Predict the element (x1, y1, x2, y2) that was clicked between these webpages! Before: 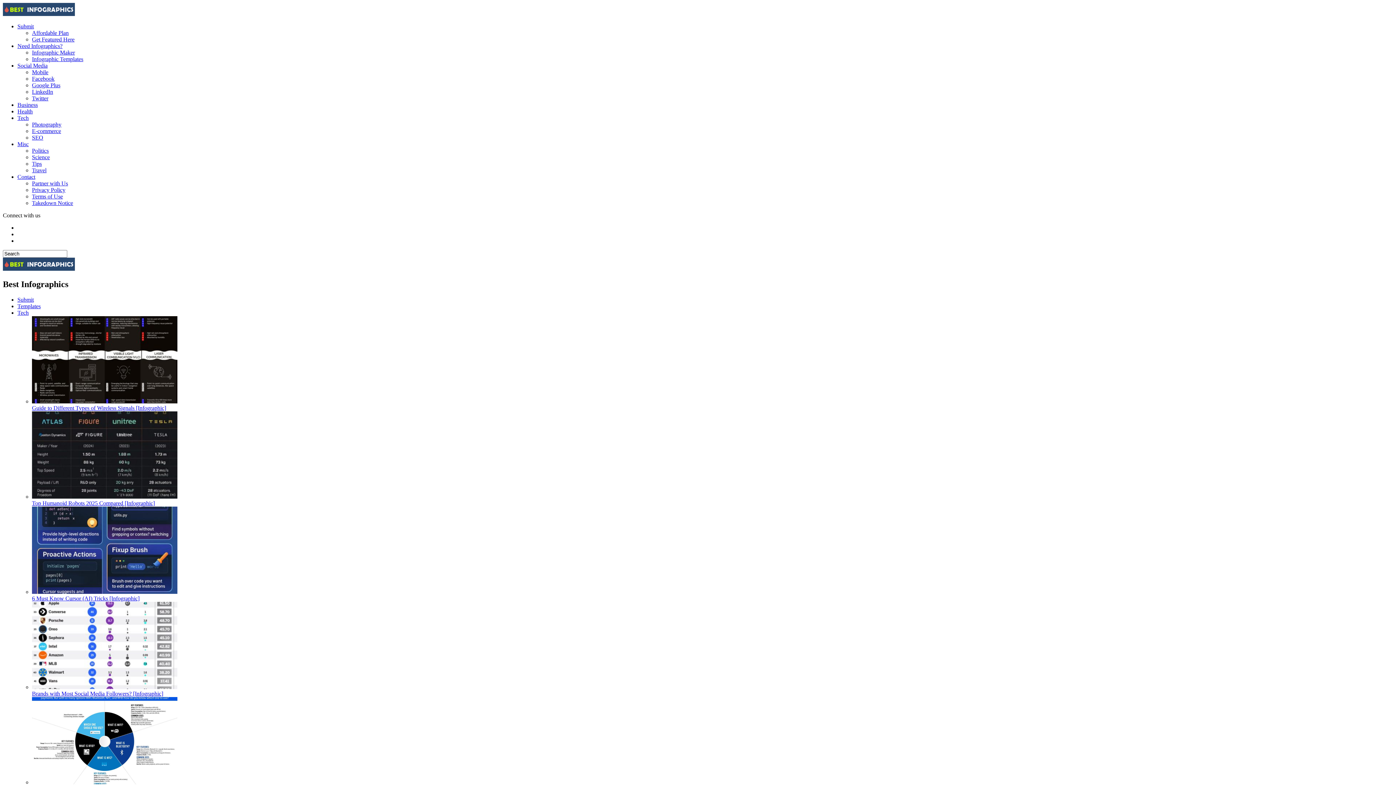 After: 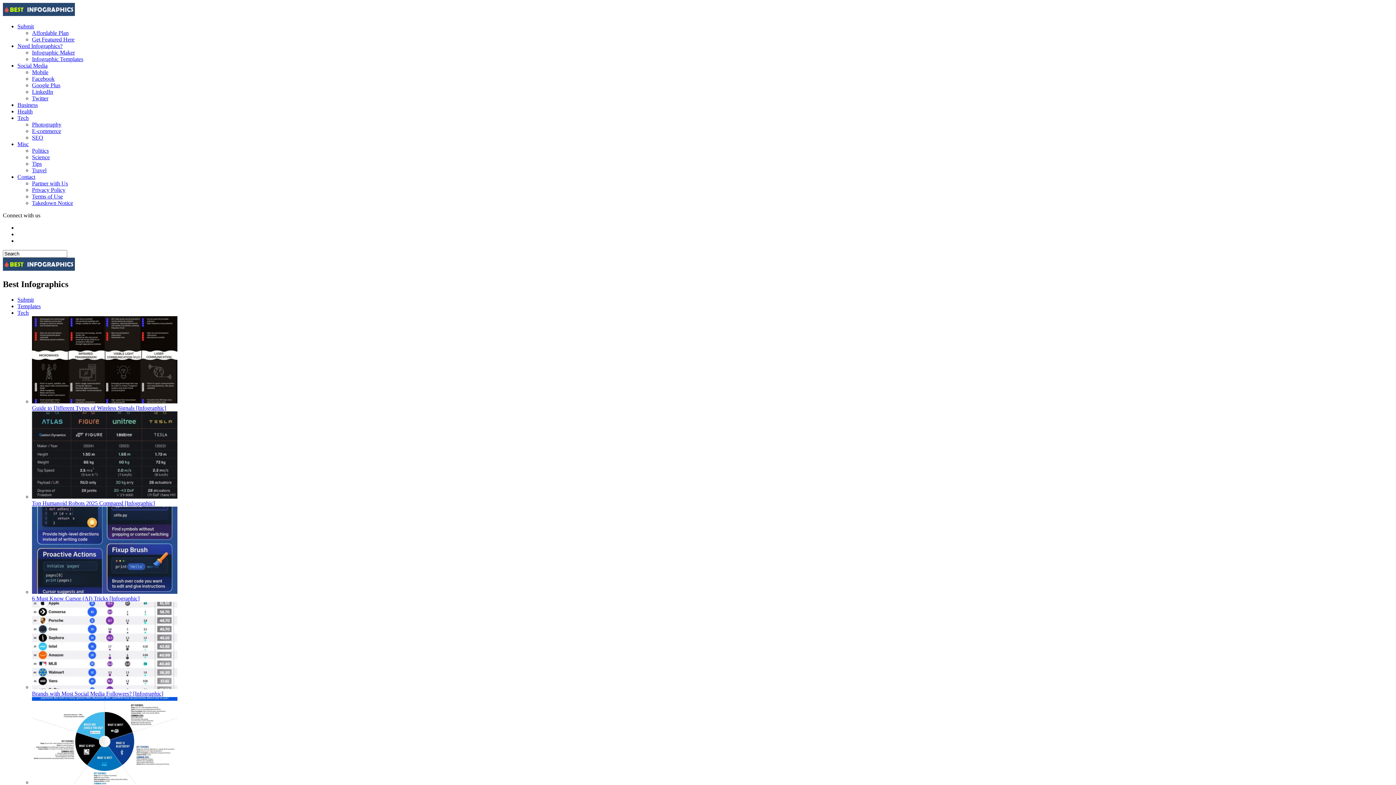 Action: label: Top Humanoid Robots 2025 Compared [Infographic] bbox: (32, 411, 1393, 506)